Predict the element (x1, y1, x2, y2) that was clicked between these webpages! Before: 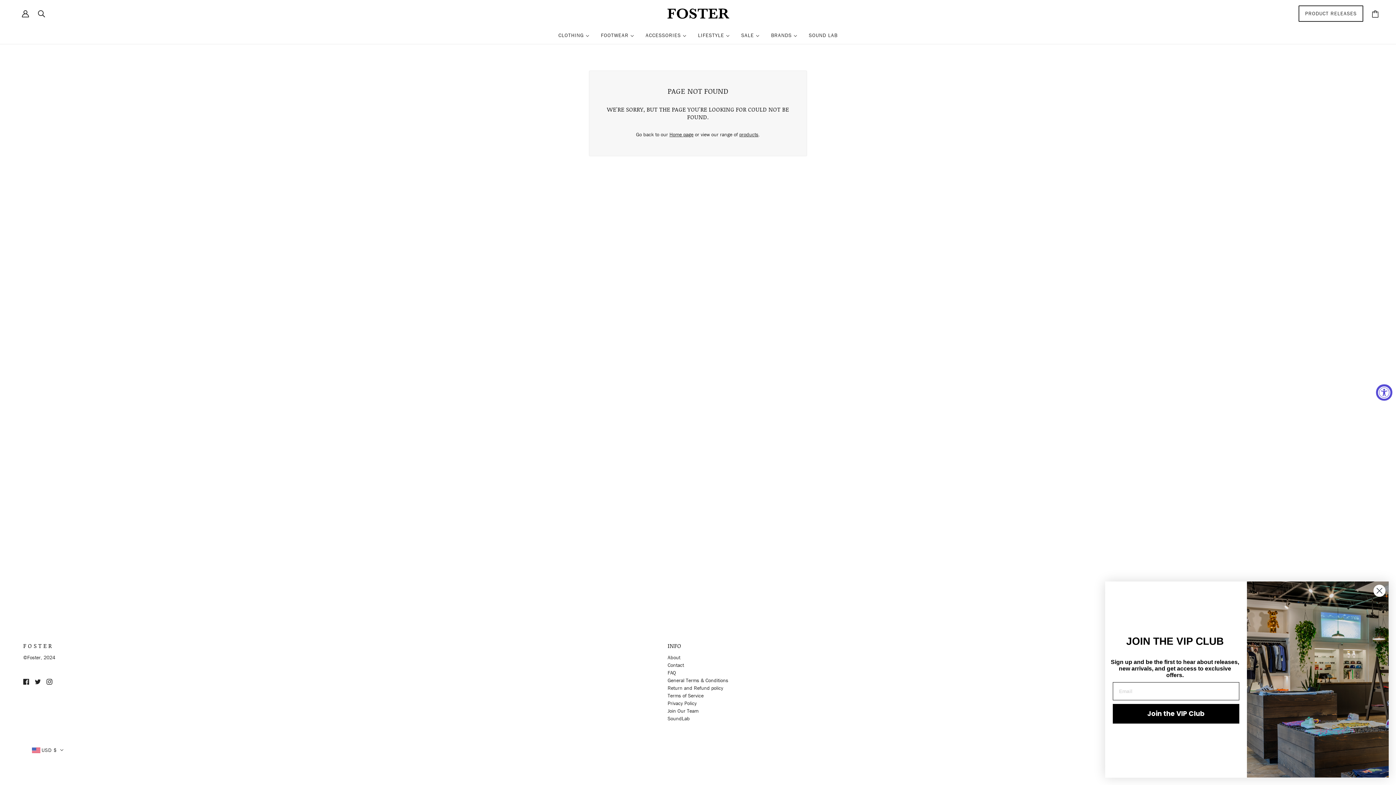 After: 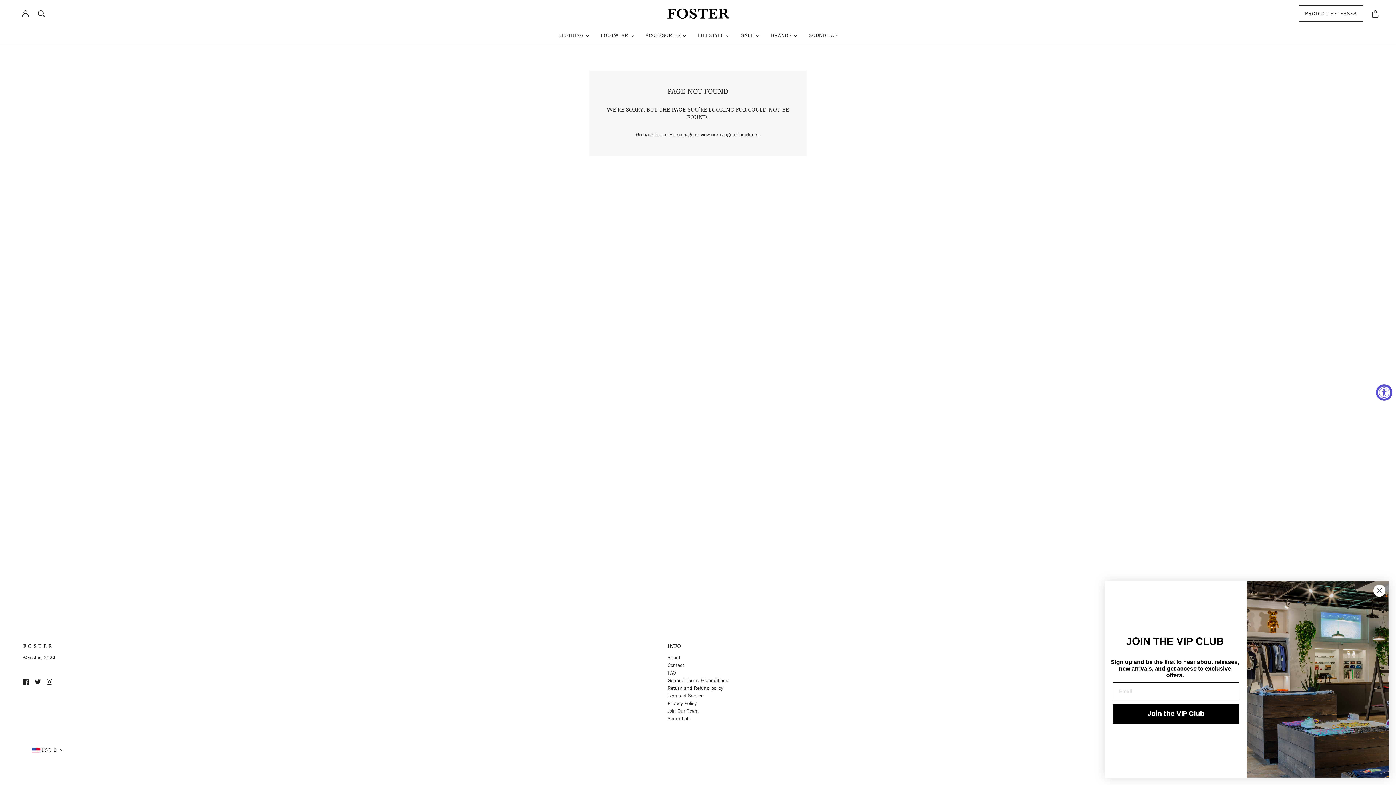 Action: label: facebook bbox: (20, 675, 32, 688)